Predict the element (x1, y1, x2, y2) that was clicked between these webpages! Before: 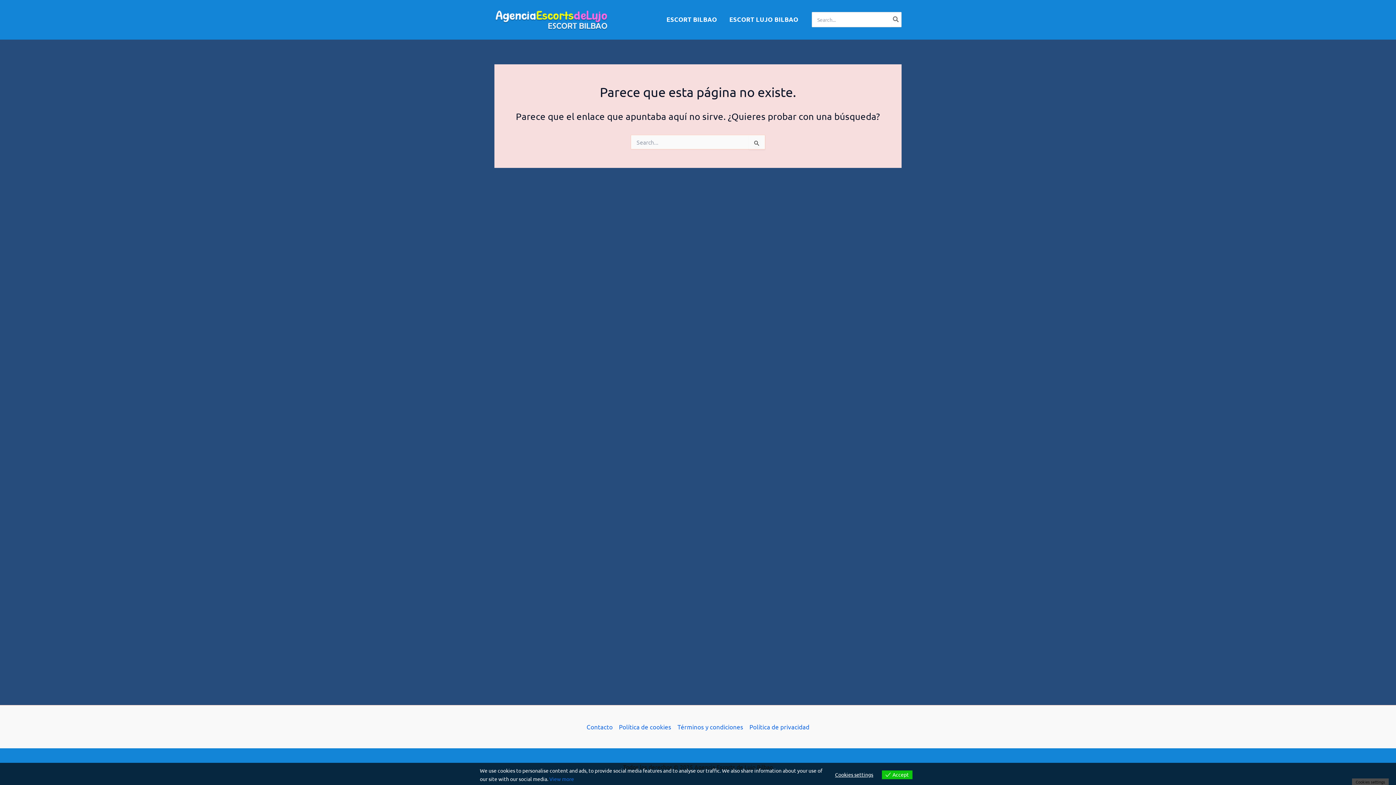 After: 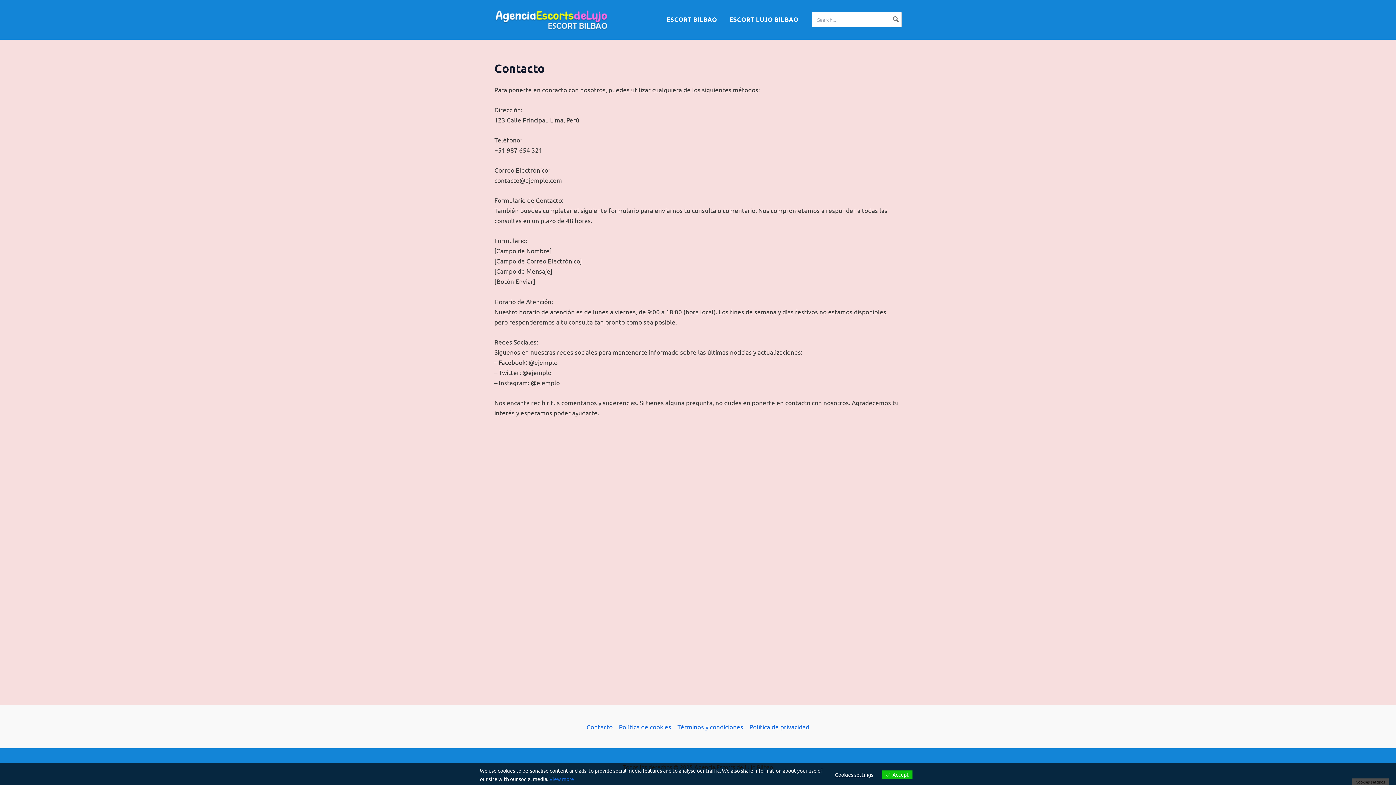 Action: label: Contacto bbox: (586, 722, 616, 732)